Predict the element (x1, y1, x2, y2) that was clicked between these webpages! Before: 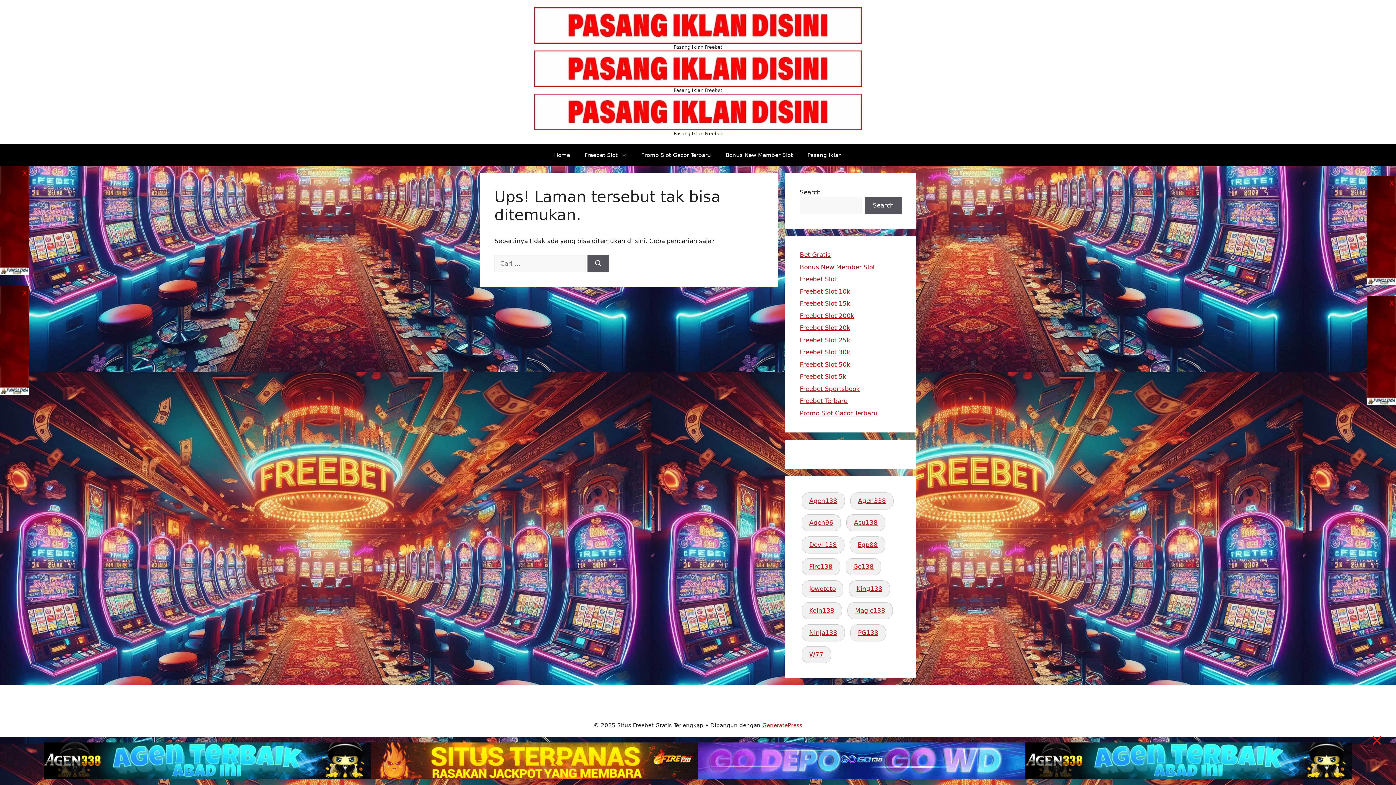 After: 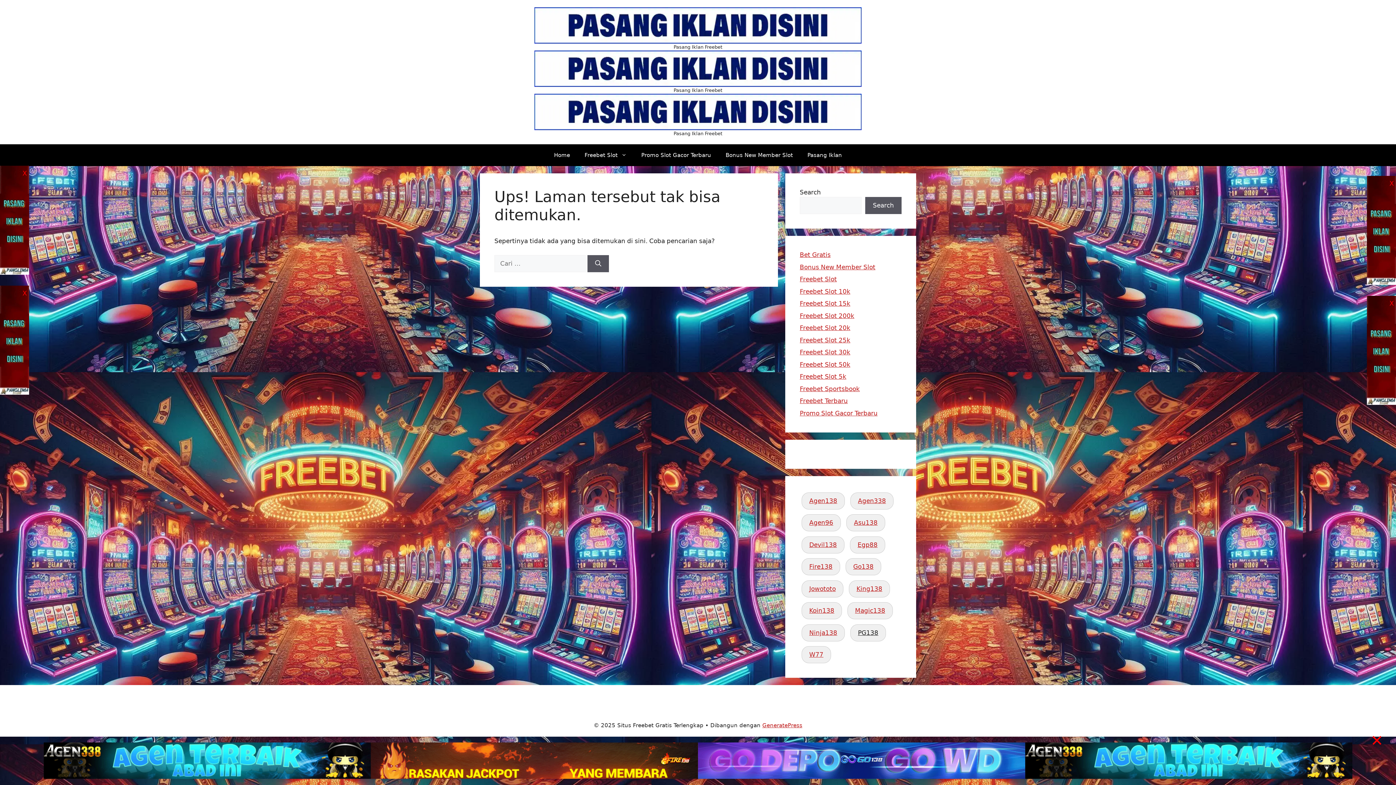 Action: bbox: (858, 629, 878, 636) label: PG138